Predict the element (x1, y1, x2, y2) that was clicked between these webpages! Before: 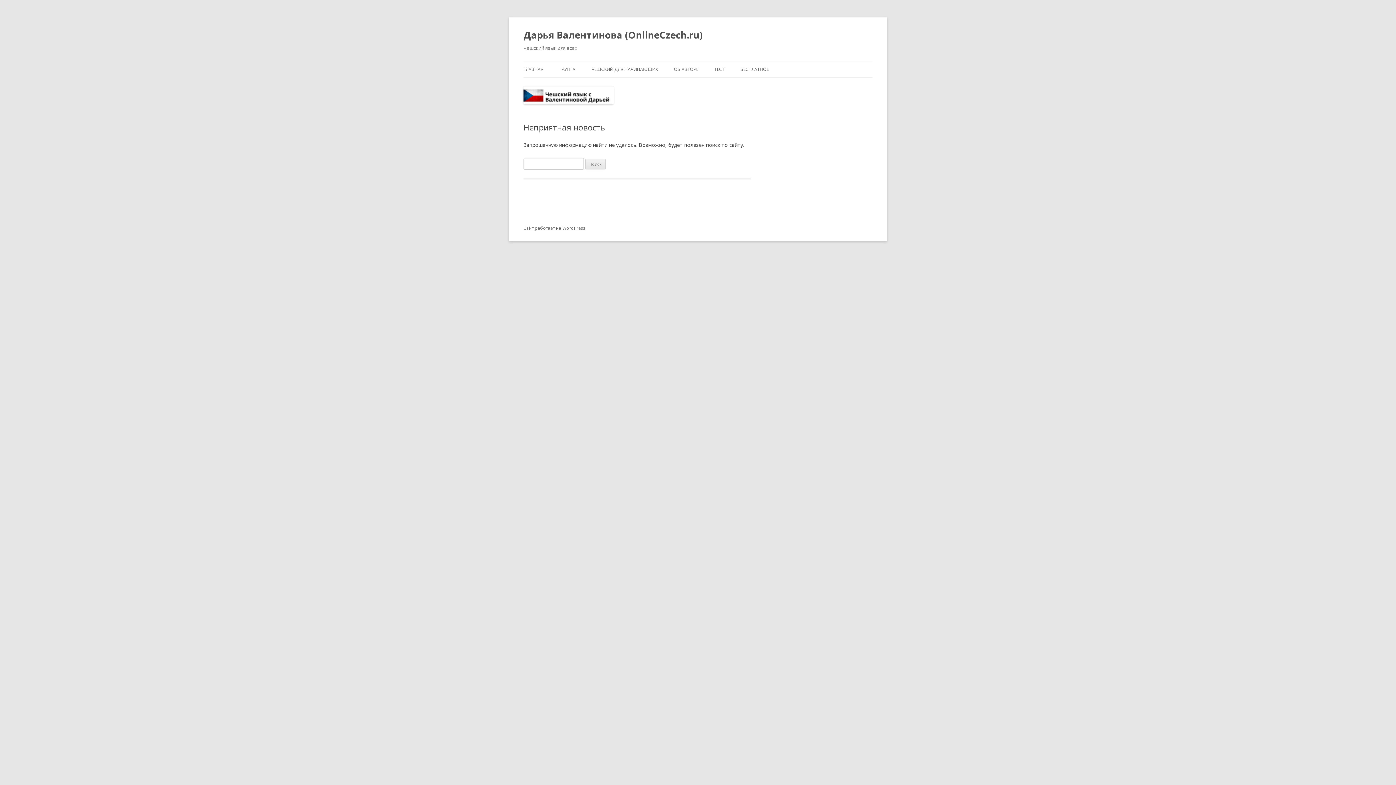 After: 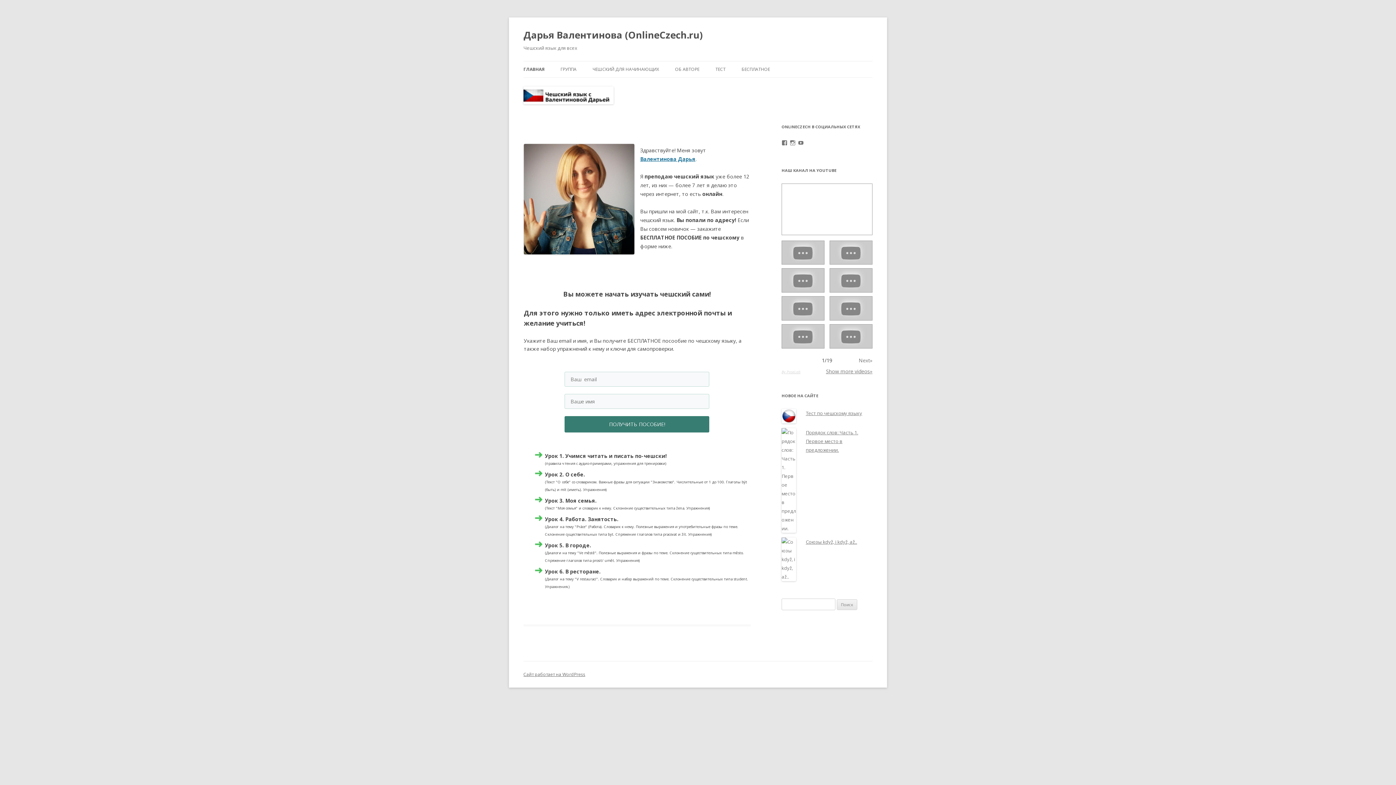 Action: bbox: (523, 98, 613, 105)